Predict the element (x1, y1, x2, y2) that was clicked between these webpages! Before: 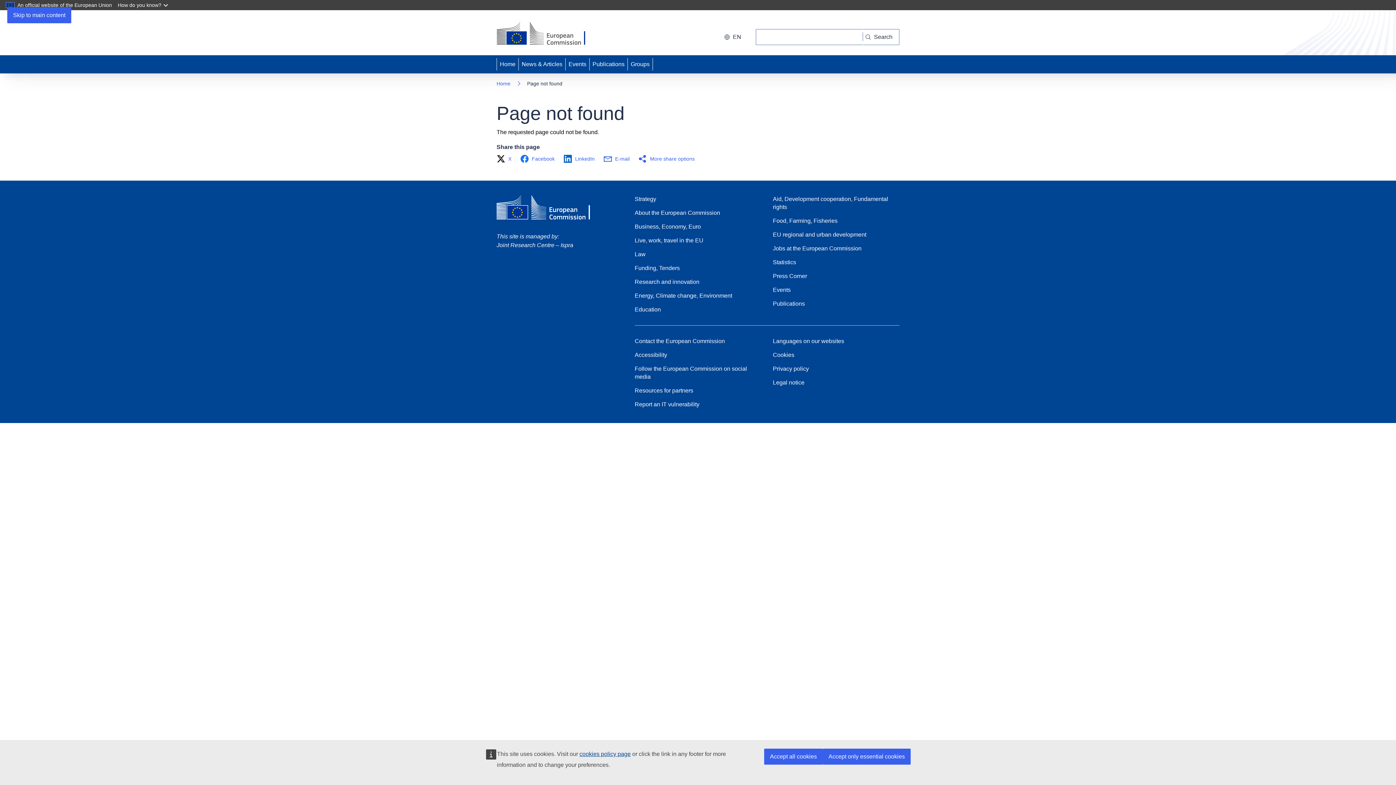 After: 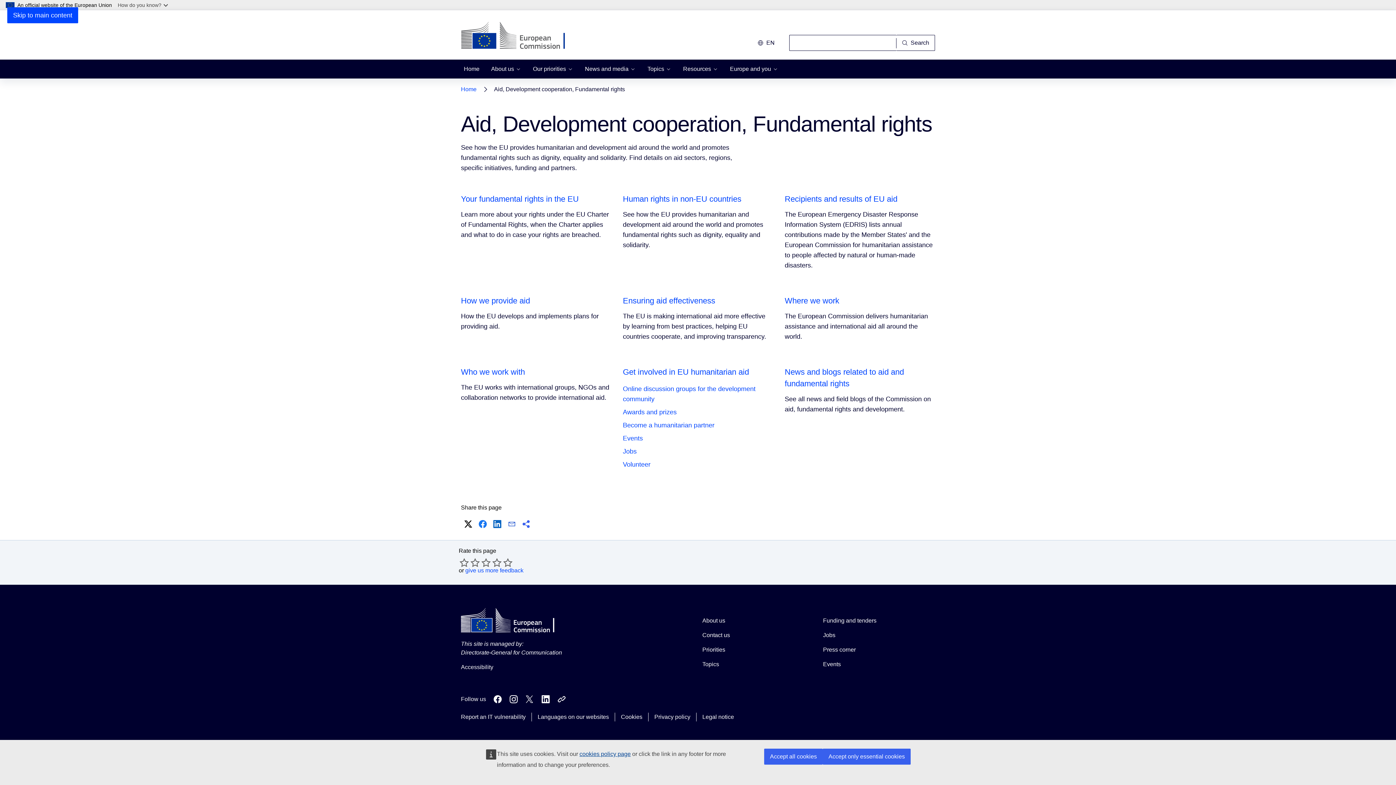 Action: label: Aid, Development cooperation, Fundamental rights bbox: (773, 195, 899, 211)